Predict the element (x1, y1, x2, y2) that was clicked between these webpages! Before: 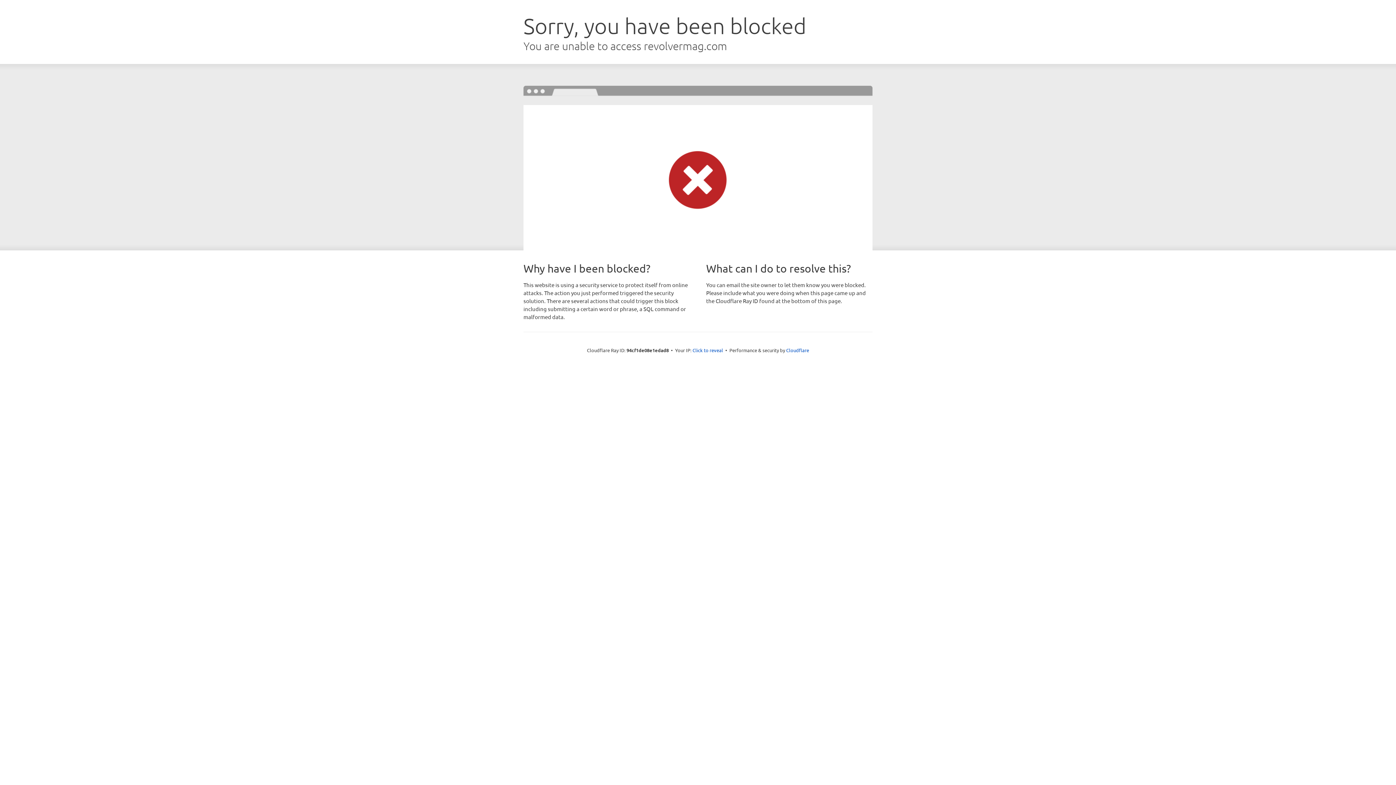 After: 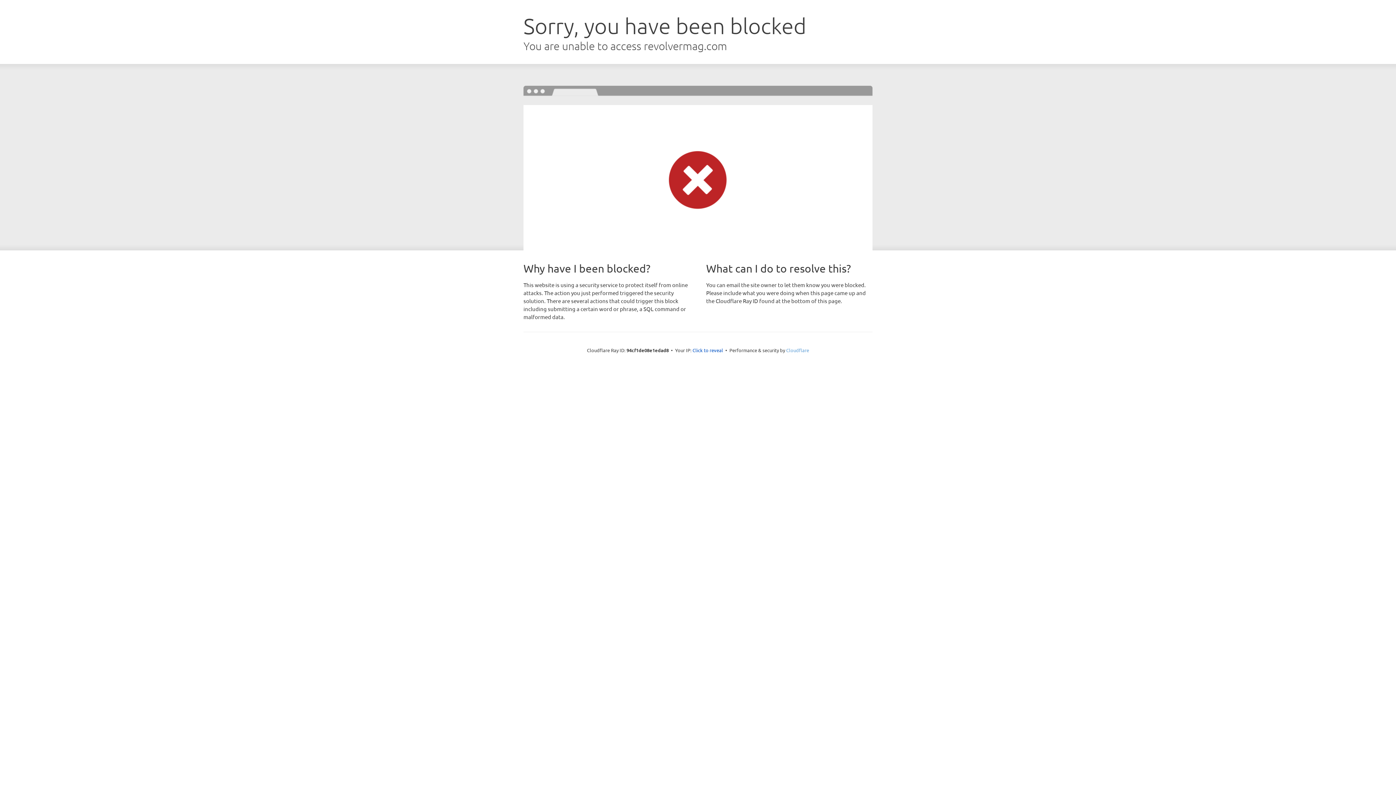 Action: label: Cloudflare bbox: (786, 347, 809, 353)